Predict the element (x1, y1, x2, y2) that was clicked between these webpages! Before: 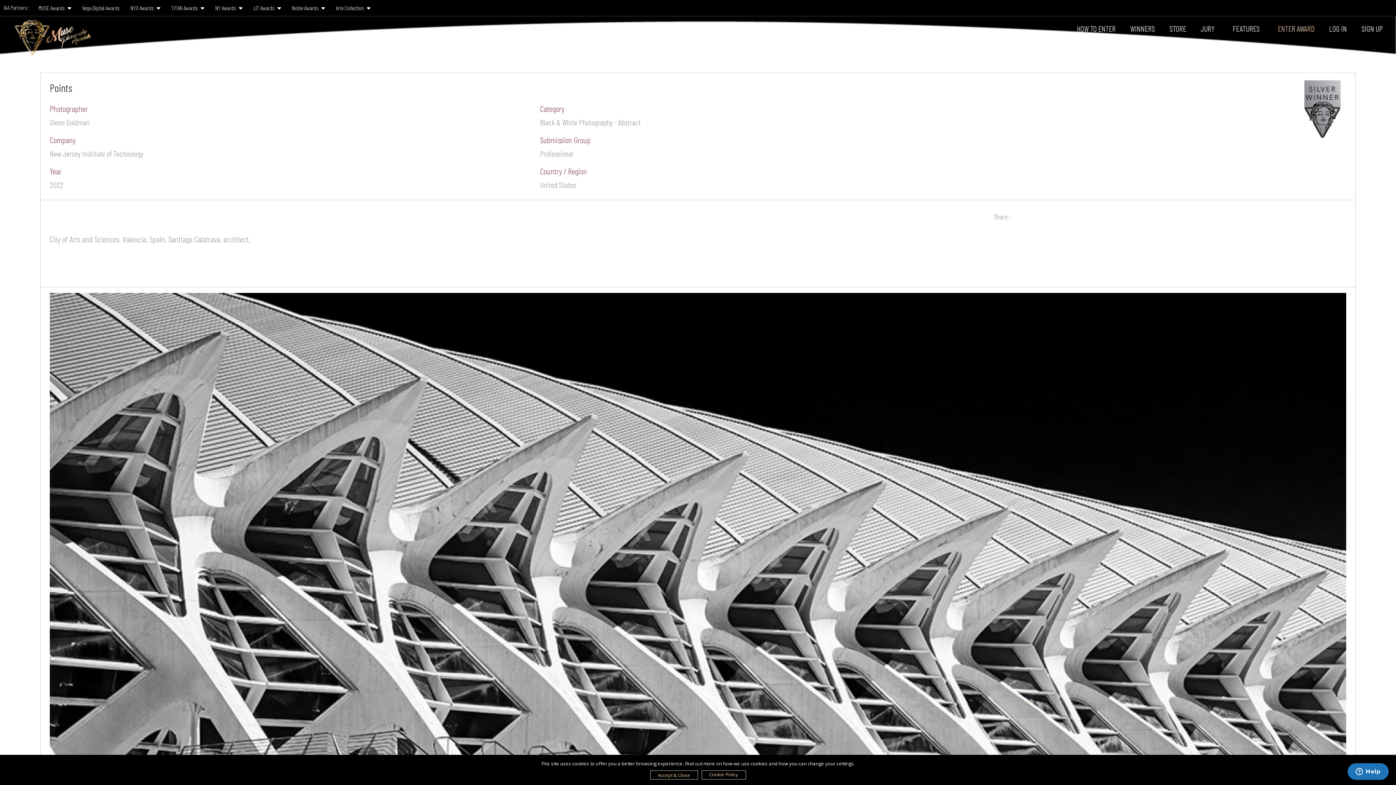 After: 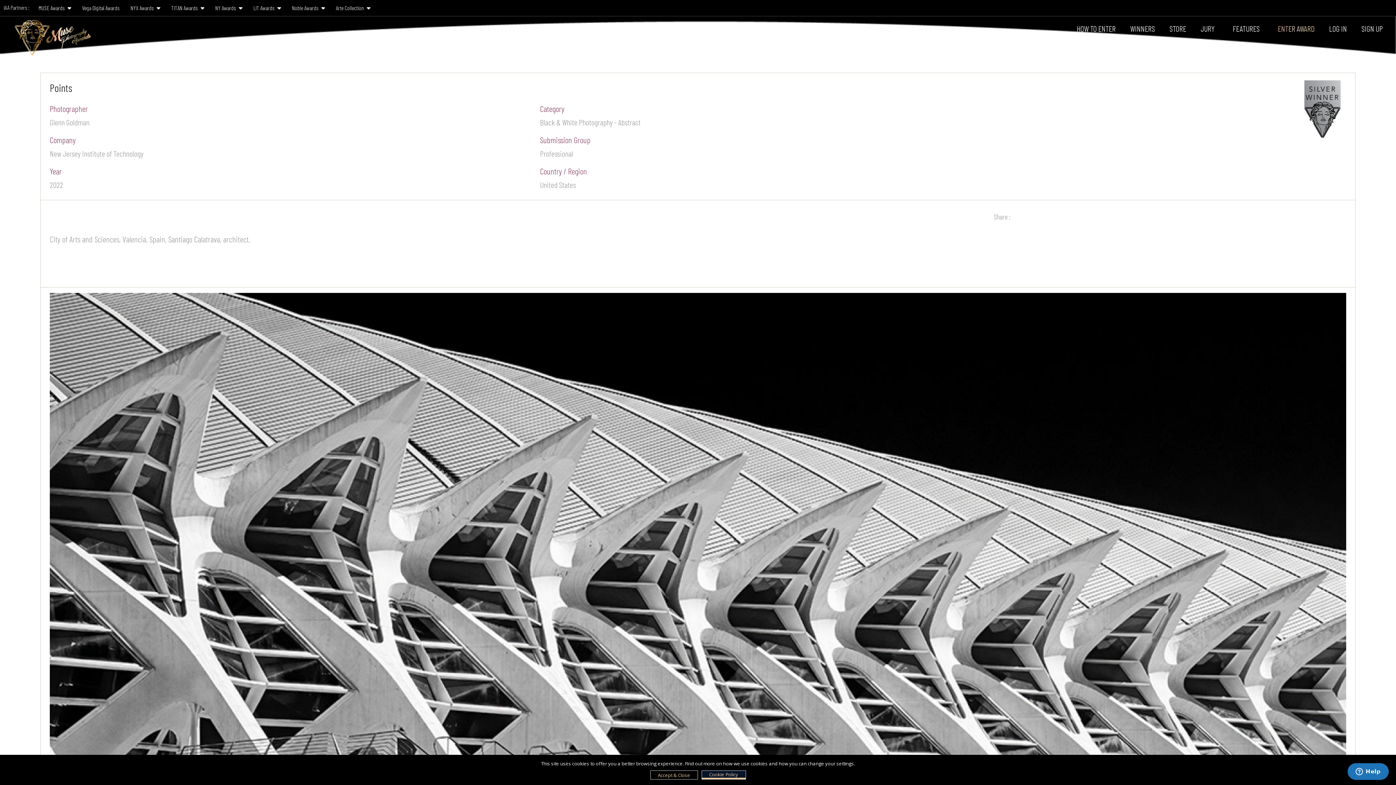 Action: bbox: (701, 770, 746, 780) label: Cookie Policy